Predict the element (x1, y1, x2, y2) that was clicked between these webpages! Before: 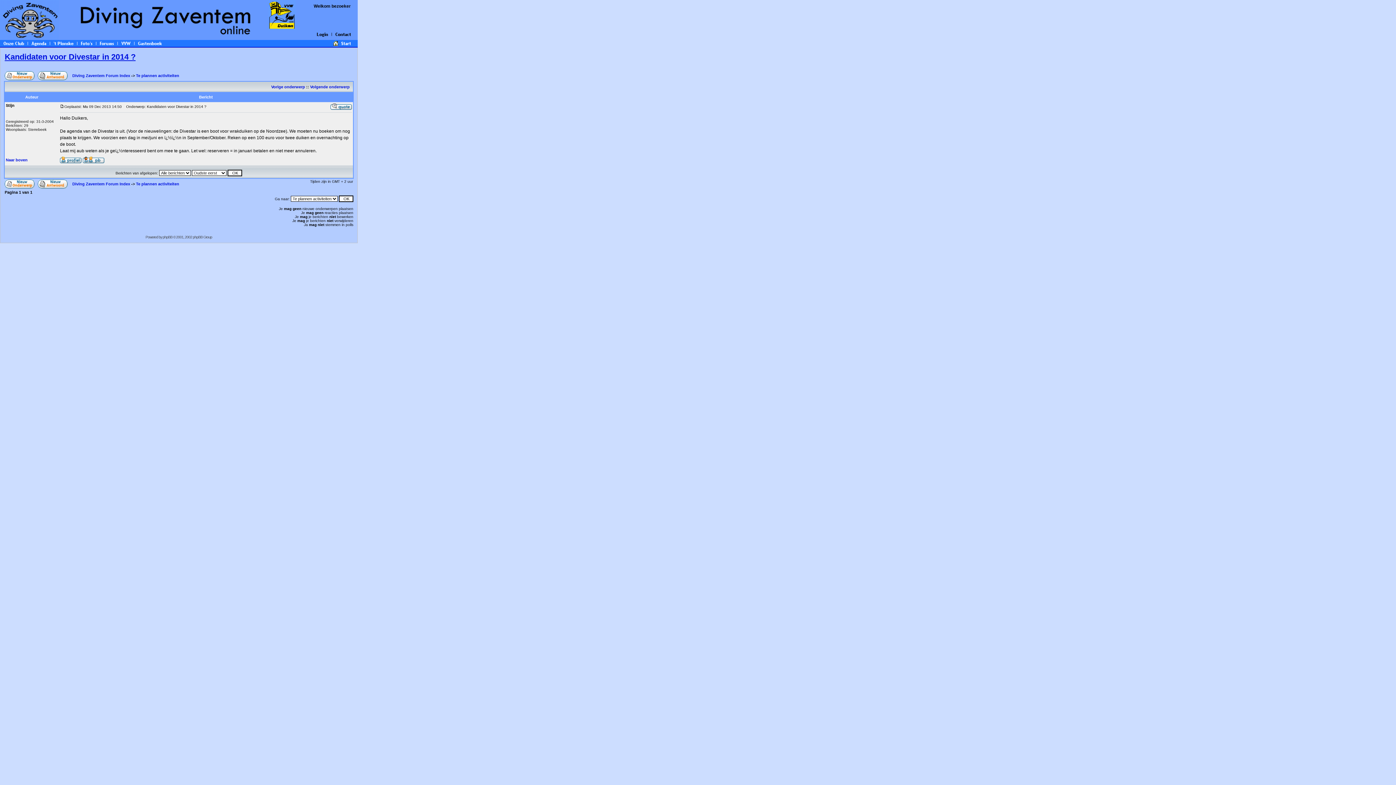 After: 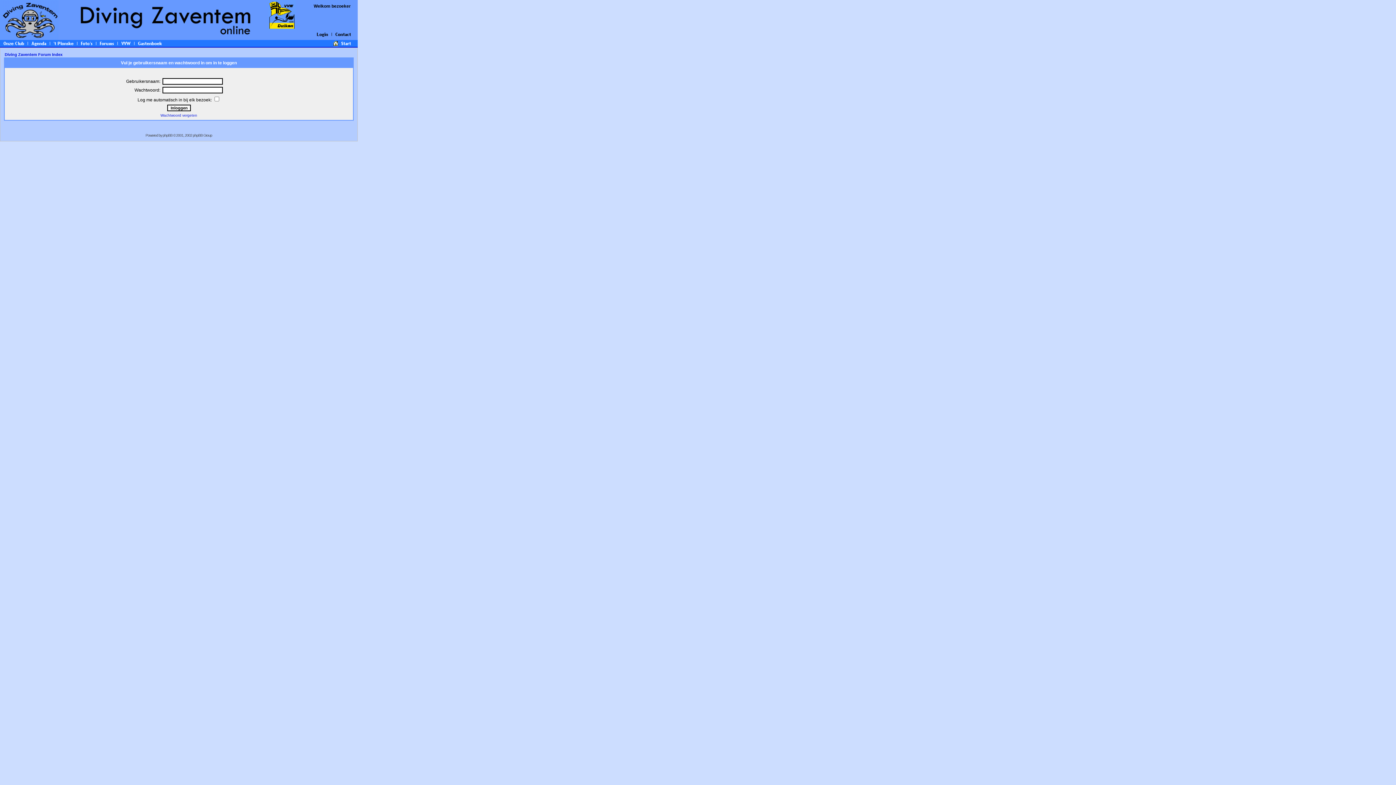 Action: bbox: (4, 72, 34, 76)